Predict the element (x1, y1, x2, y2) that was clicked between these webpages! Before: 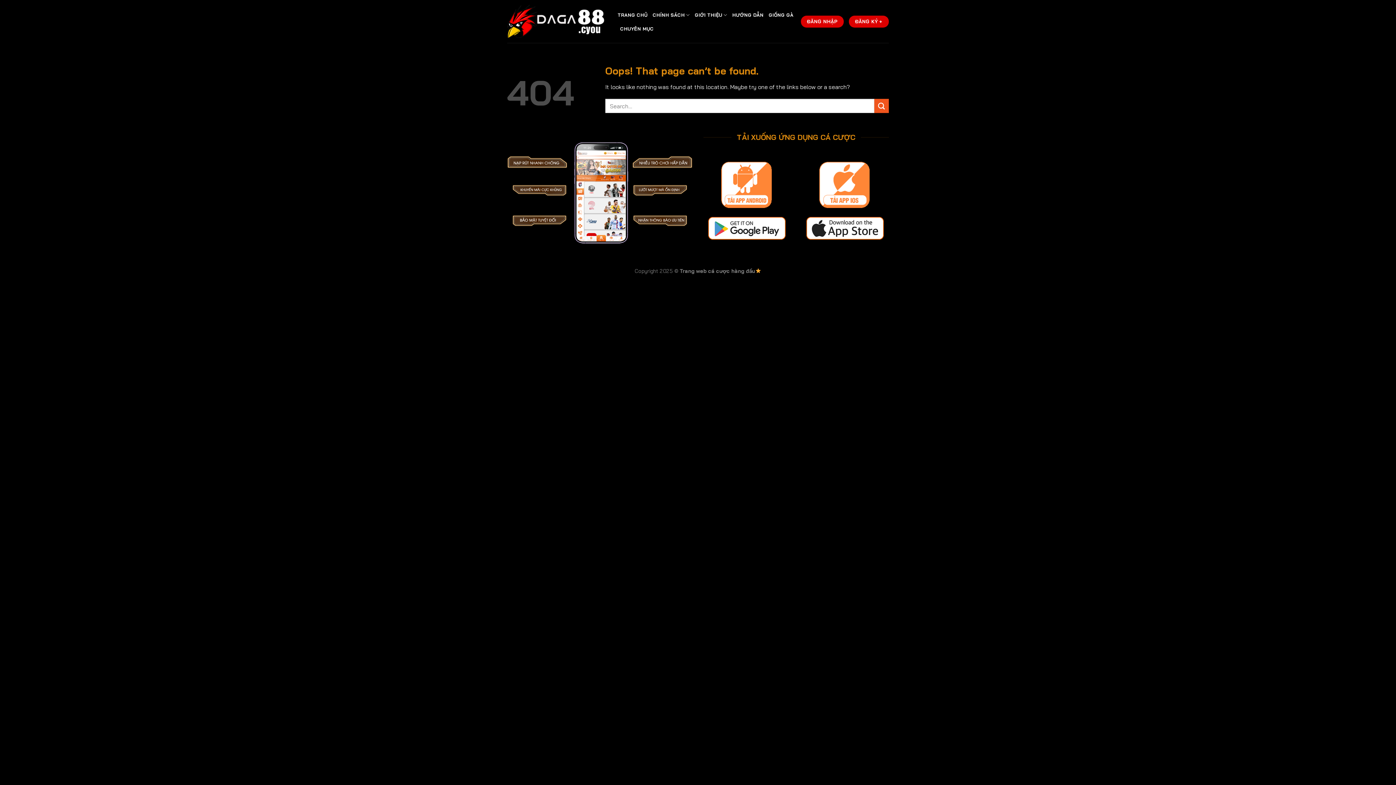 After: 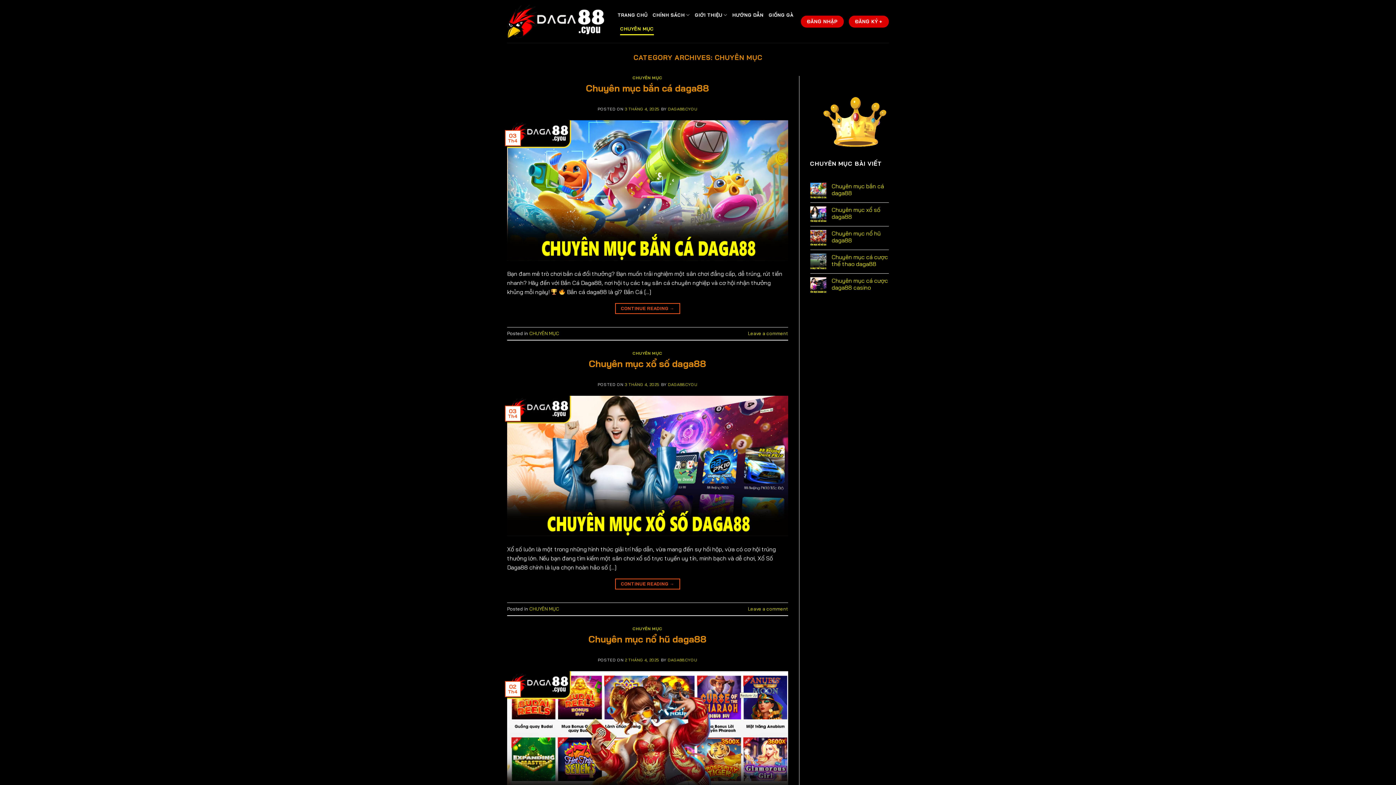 Action: label: CHUYÊN MỤC bbox: (620, 22, 654, 35)